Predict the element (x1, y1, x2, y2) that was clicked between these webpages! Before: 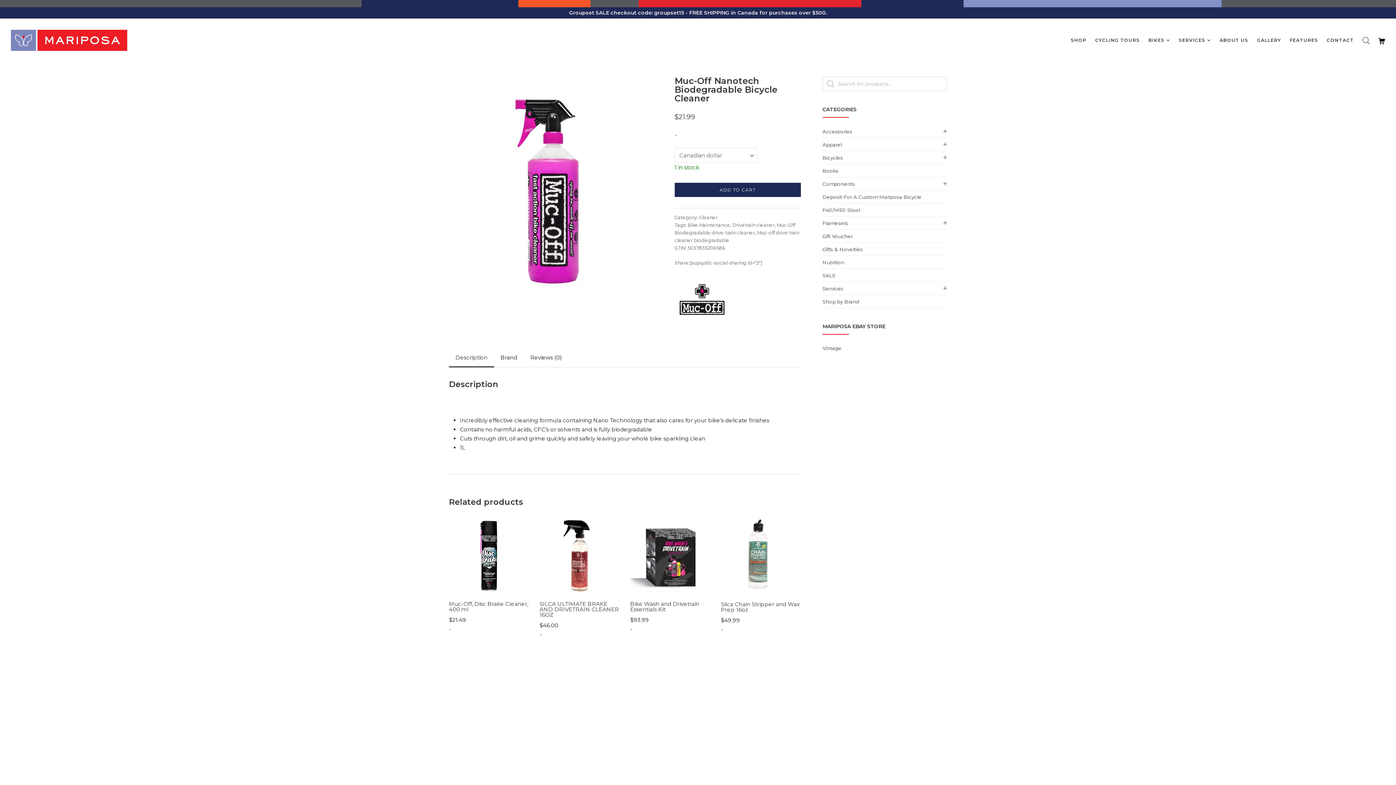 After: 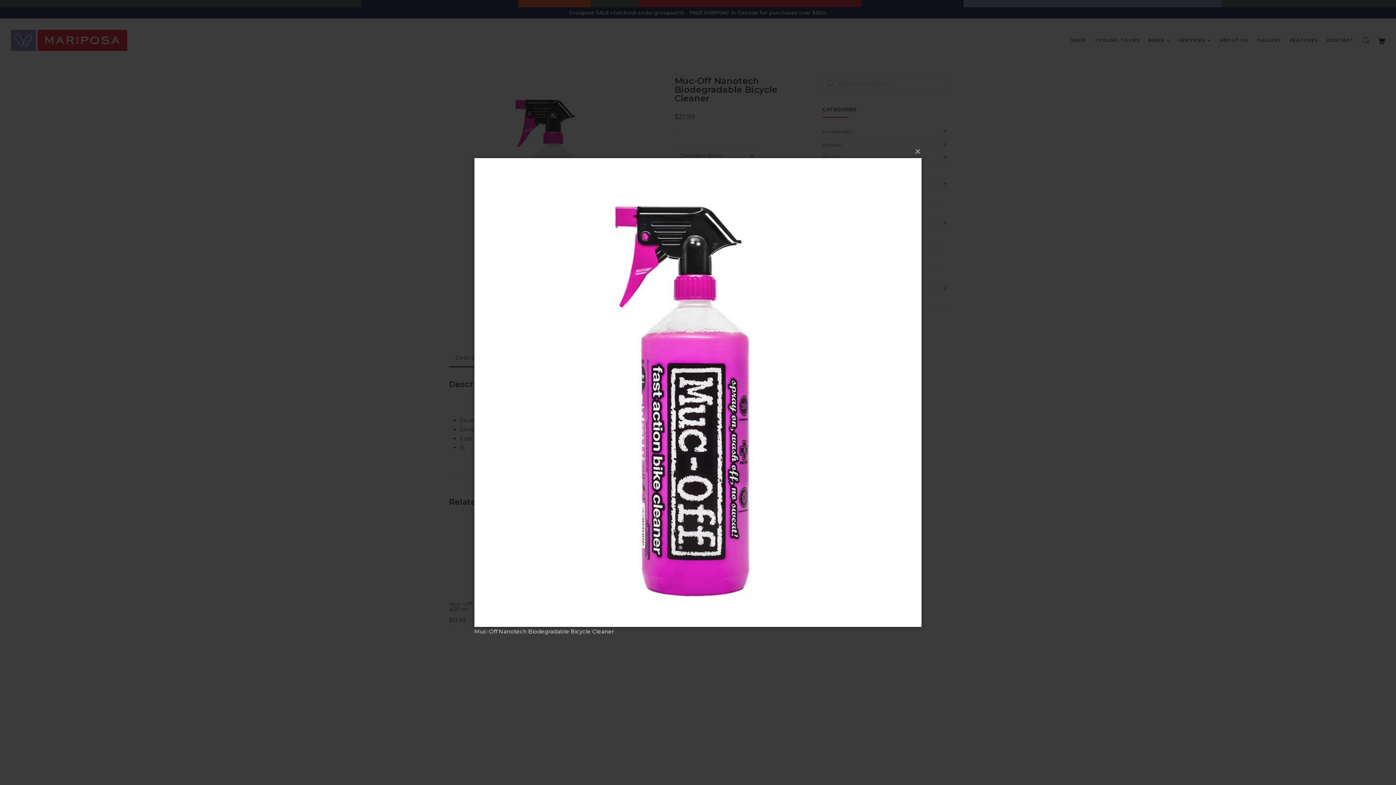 Action: bbox: (449, 76, 660, 298)